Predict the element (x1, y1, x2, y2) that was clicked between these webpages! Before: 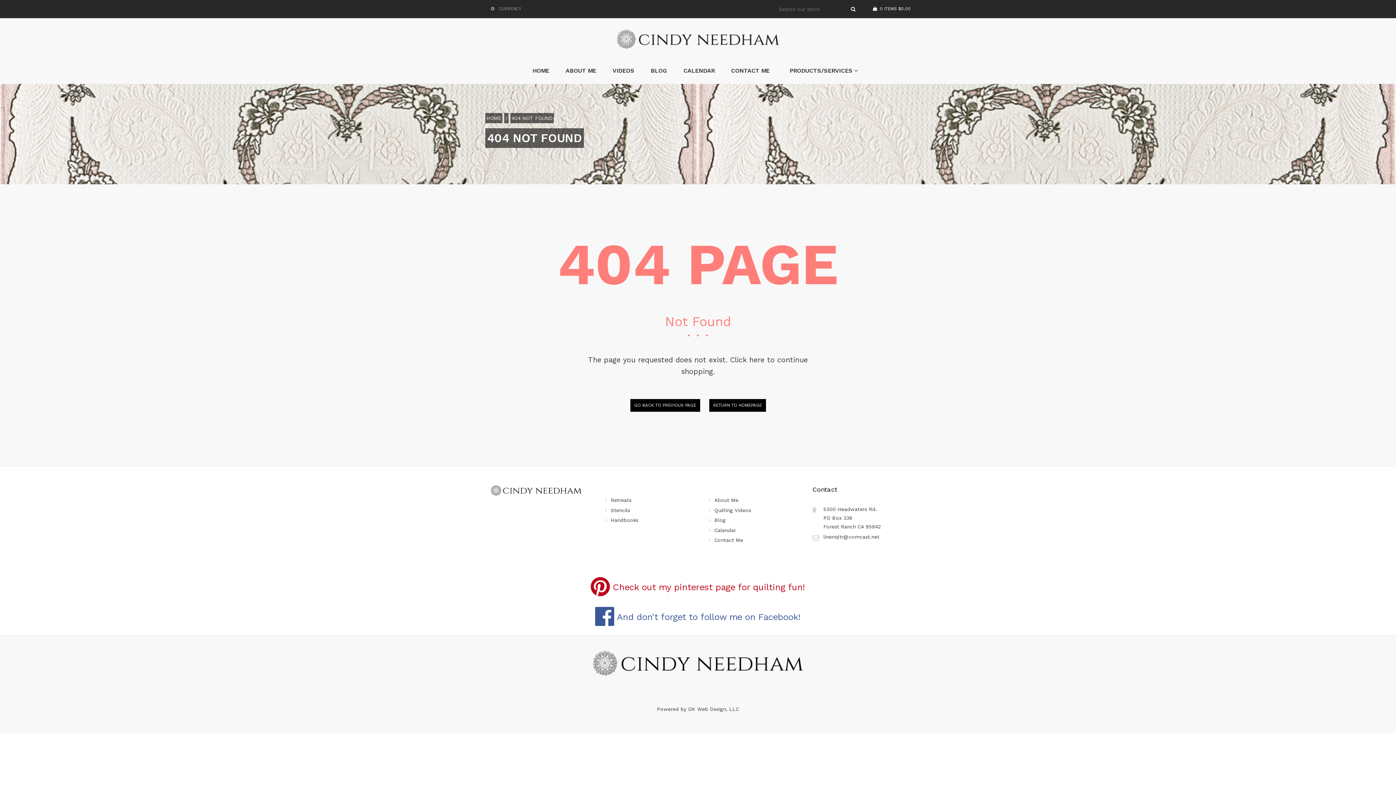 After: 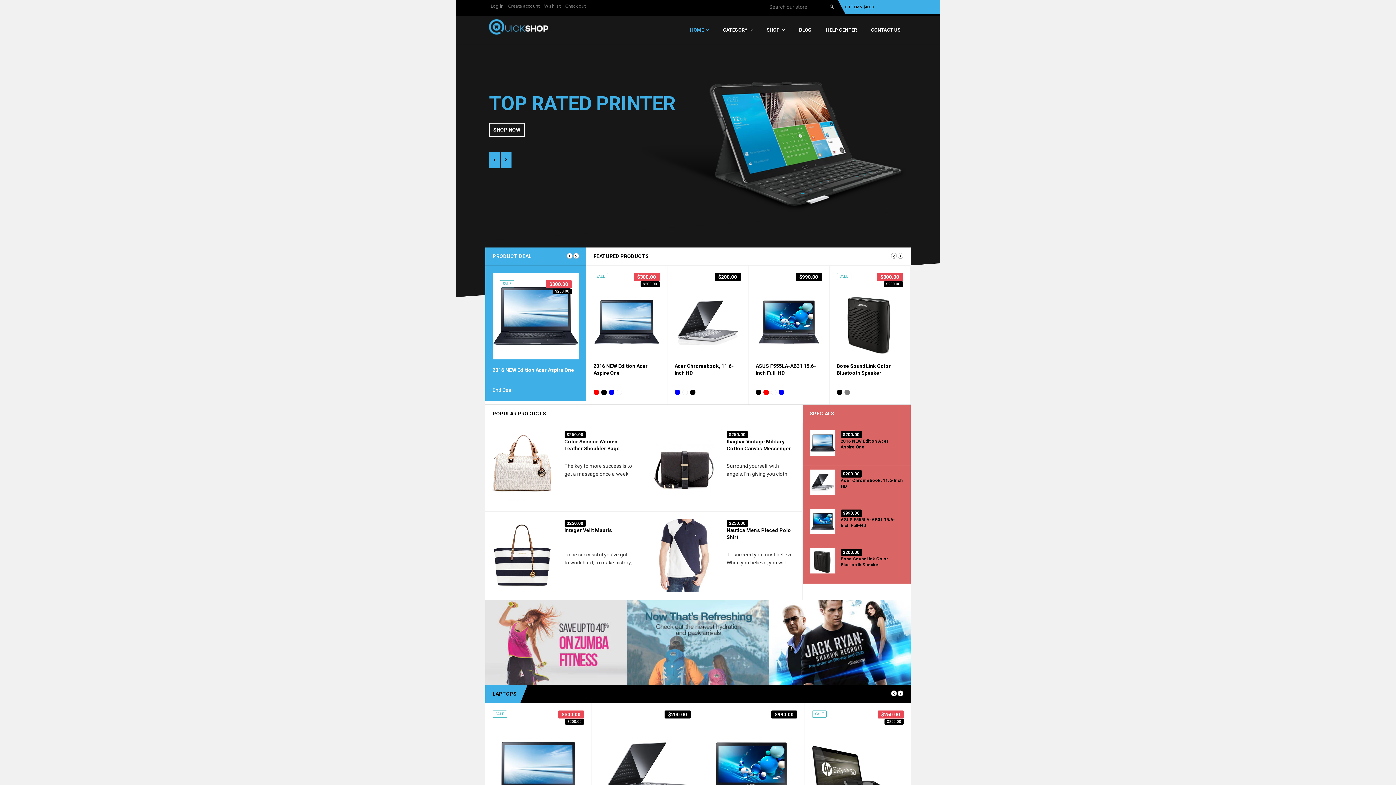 Action: label: RETURN TO HOMEPAGE bbox: (709, 399, 766, 412)